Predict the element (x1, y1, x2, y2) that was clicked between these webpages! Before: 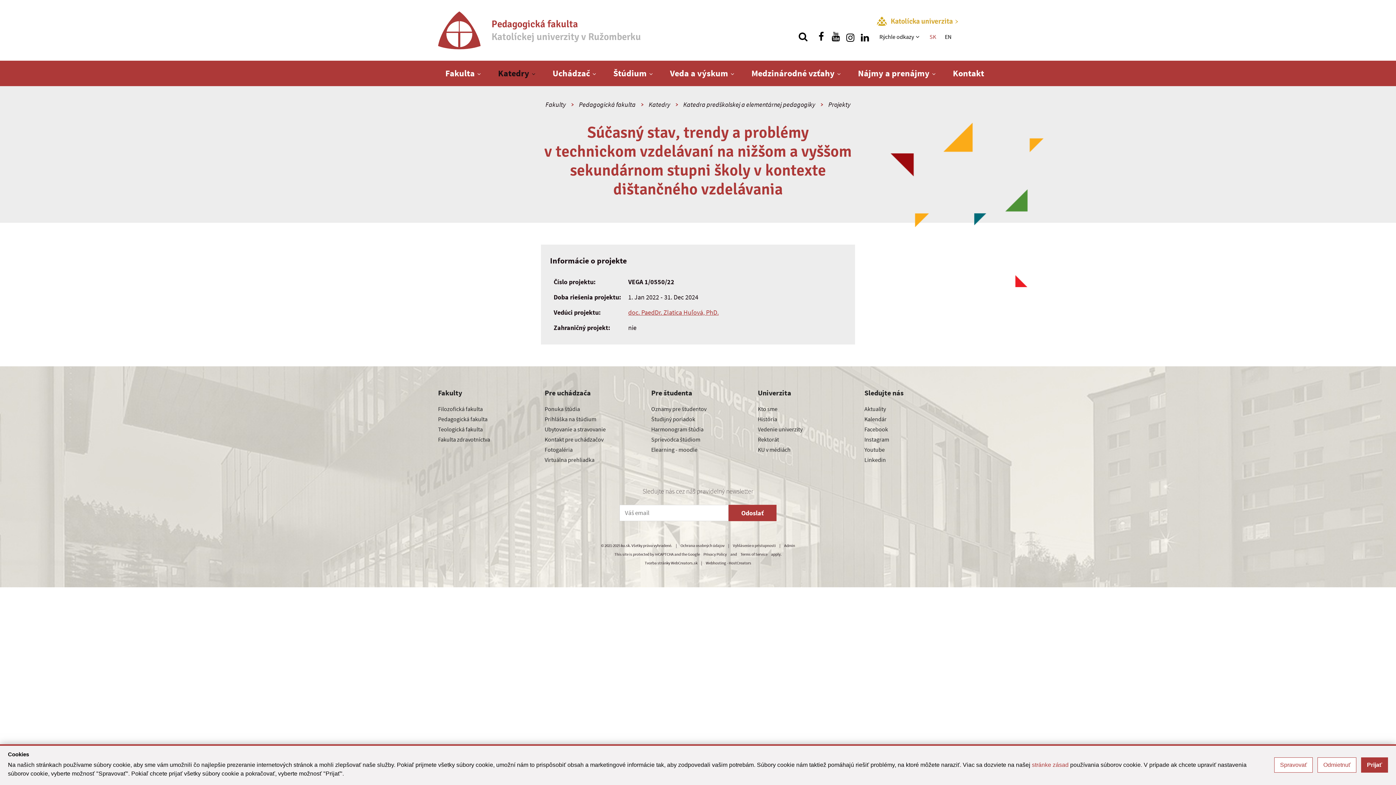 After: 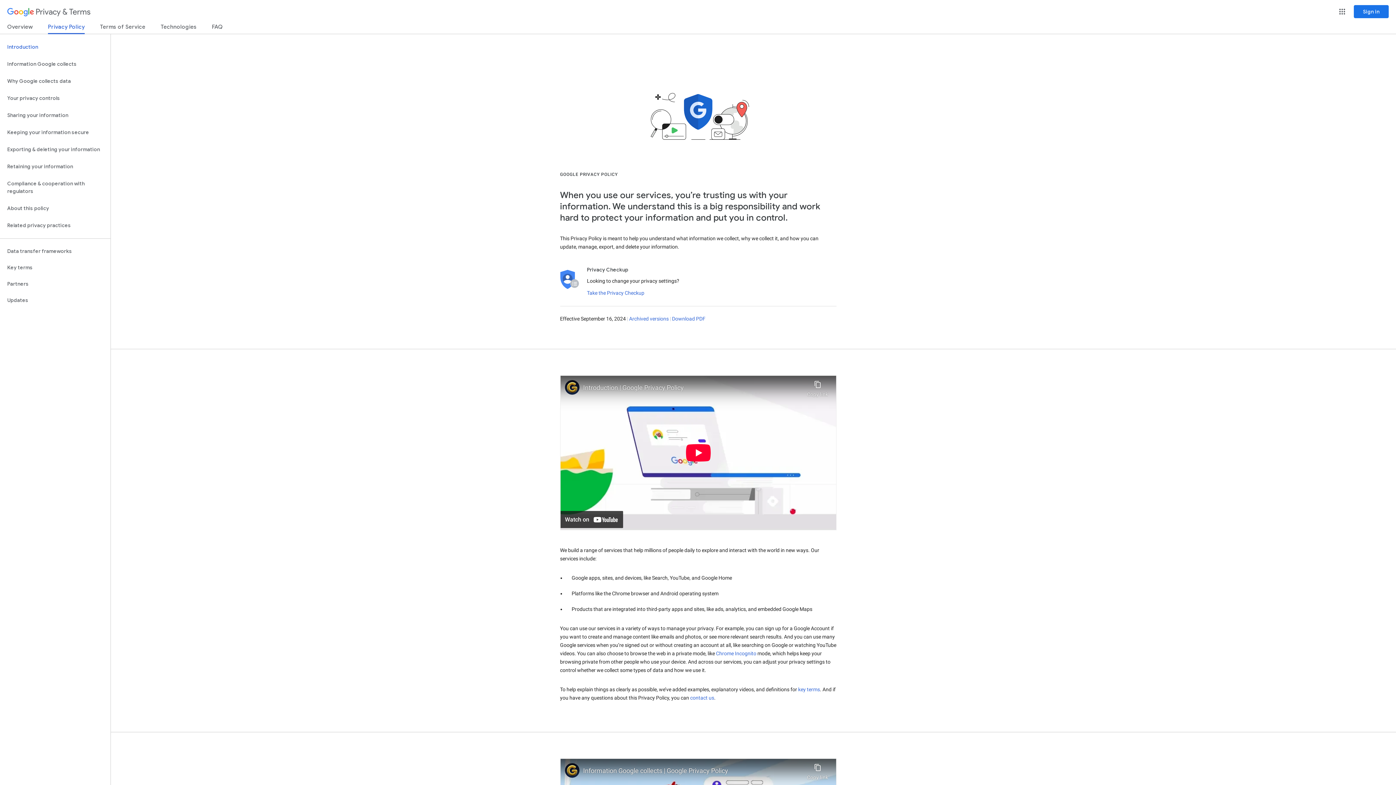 Action: bbox: (700, 551, 729, 557) label: Privacy Policy